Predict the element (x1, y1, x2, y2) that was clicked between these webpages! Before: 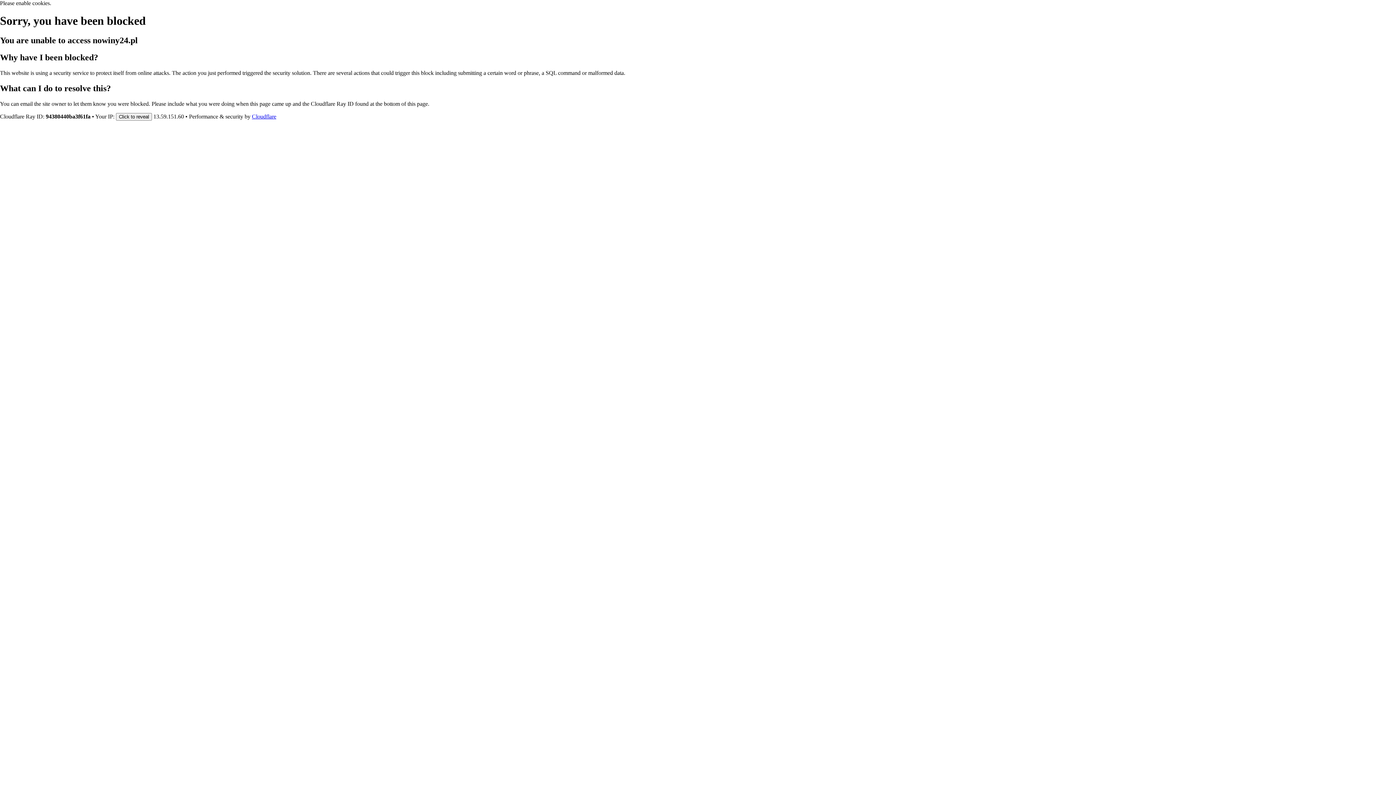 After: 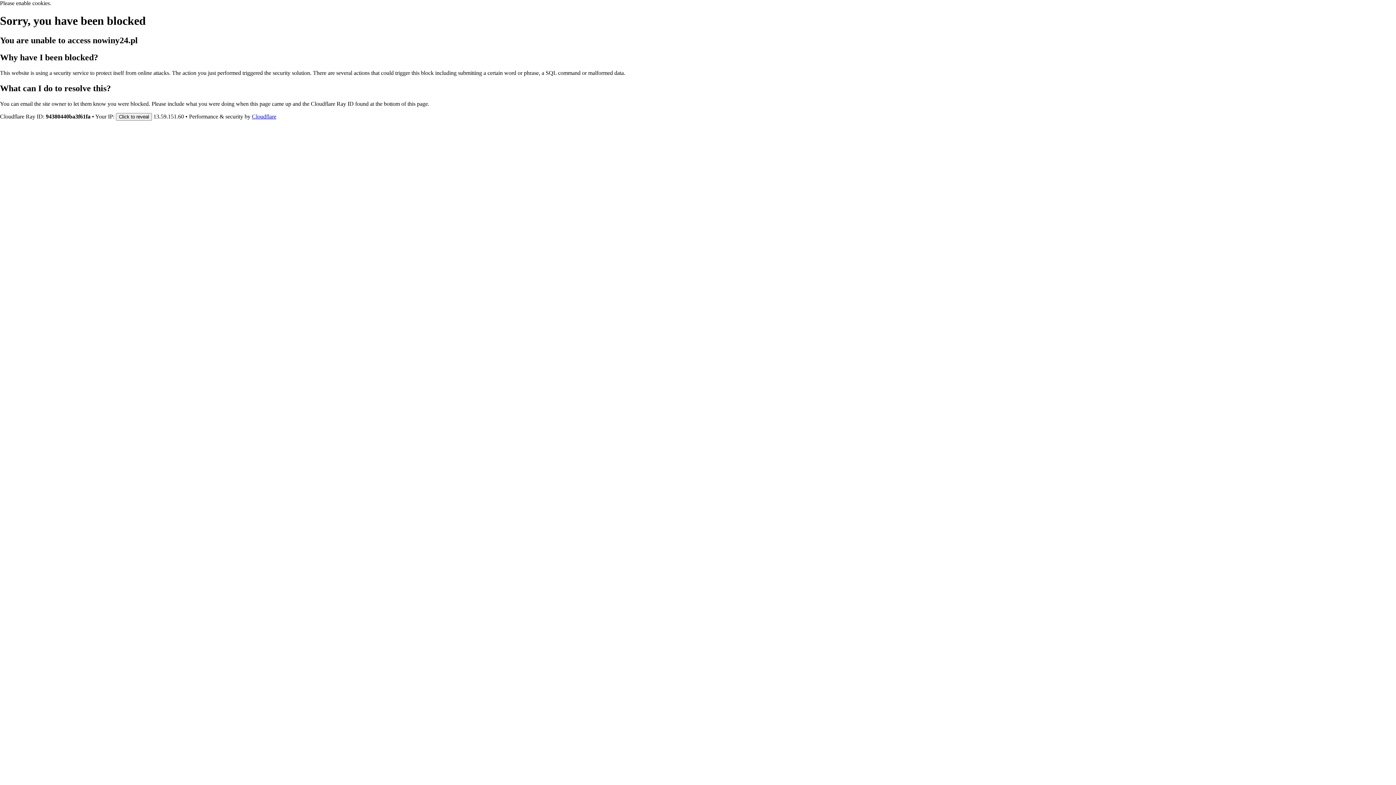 Action: bbox: (252, 113, 276, 119) label: Cloudflare